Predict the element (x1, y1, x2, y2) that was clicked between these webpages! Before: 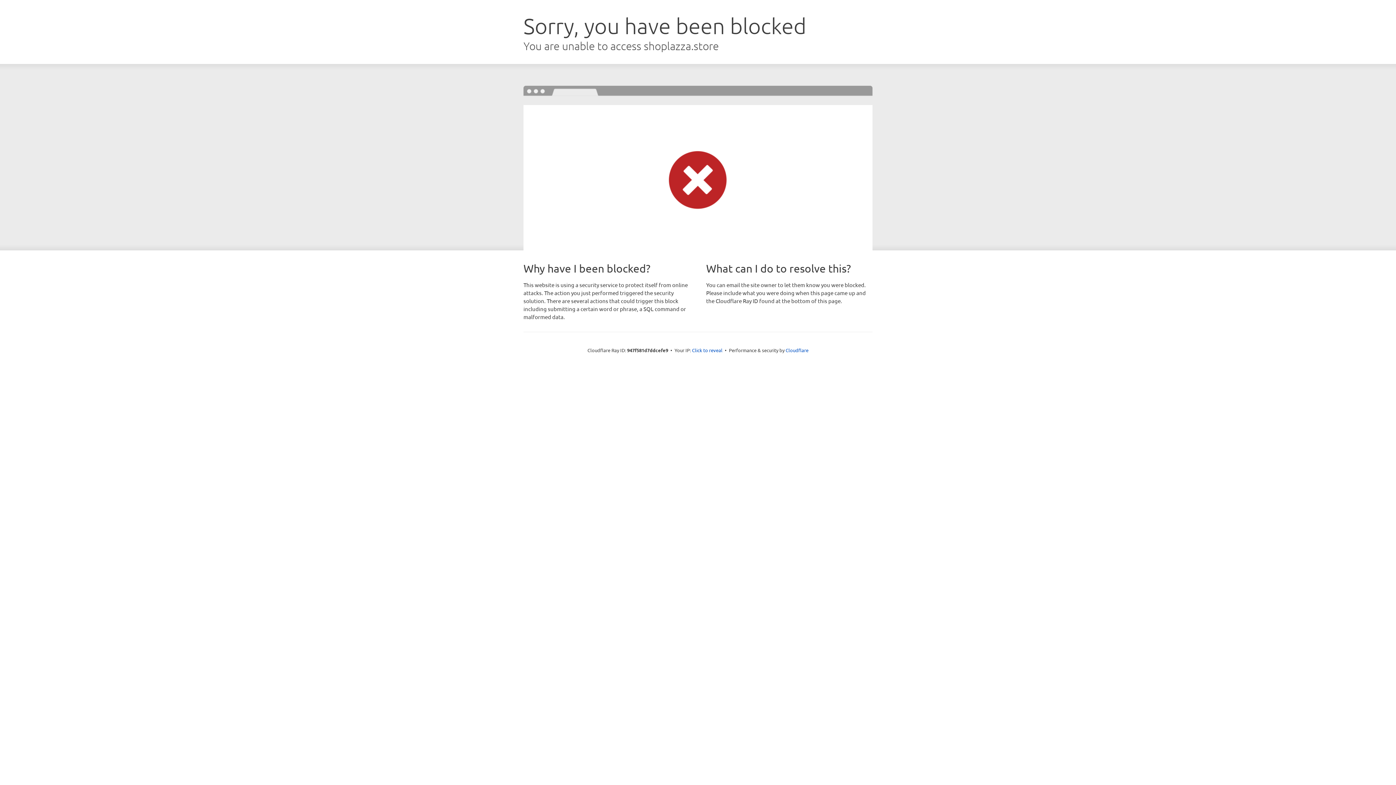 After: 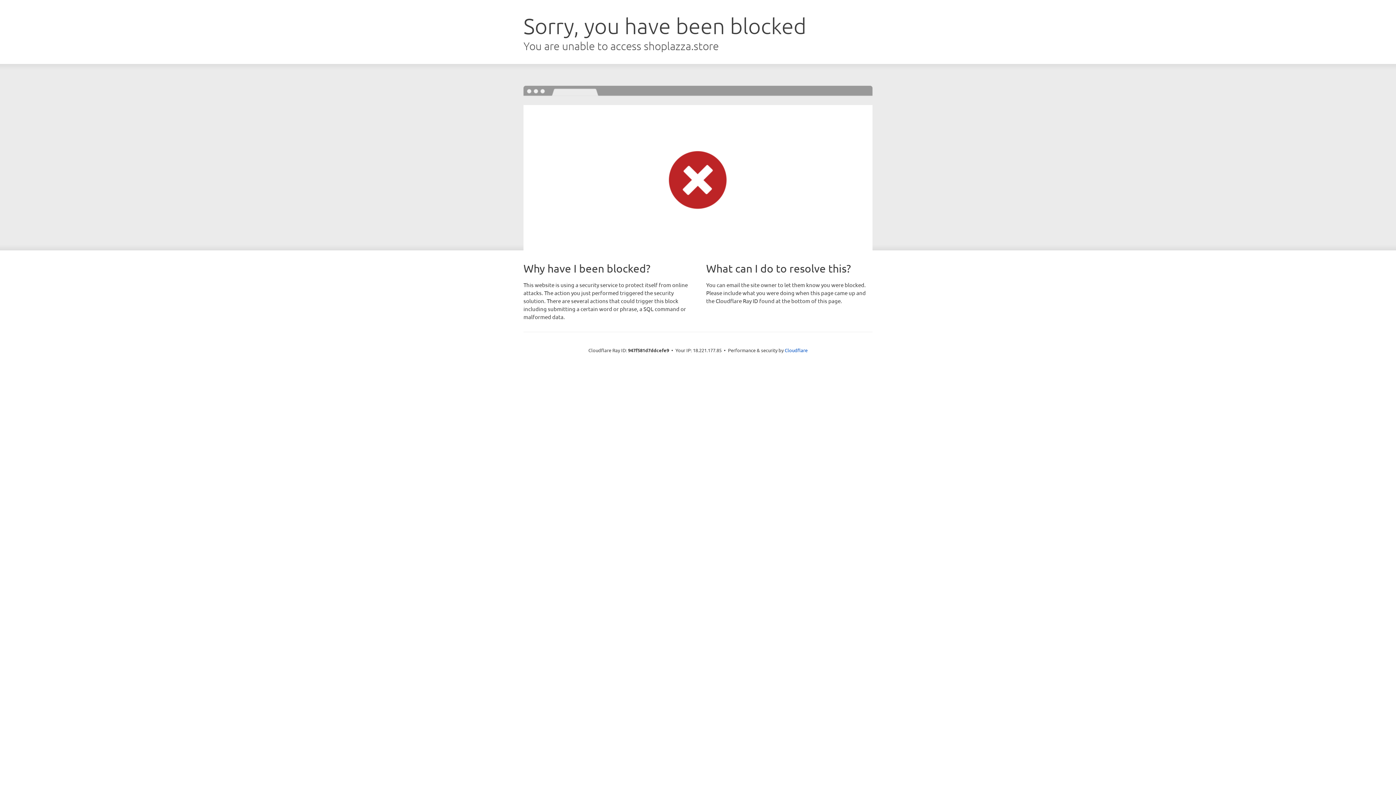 Action: bbox: (692, 346, 722, 353) label: Click to reveal